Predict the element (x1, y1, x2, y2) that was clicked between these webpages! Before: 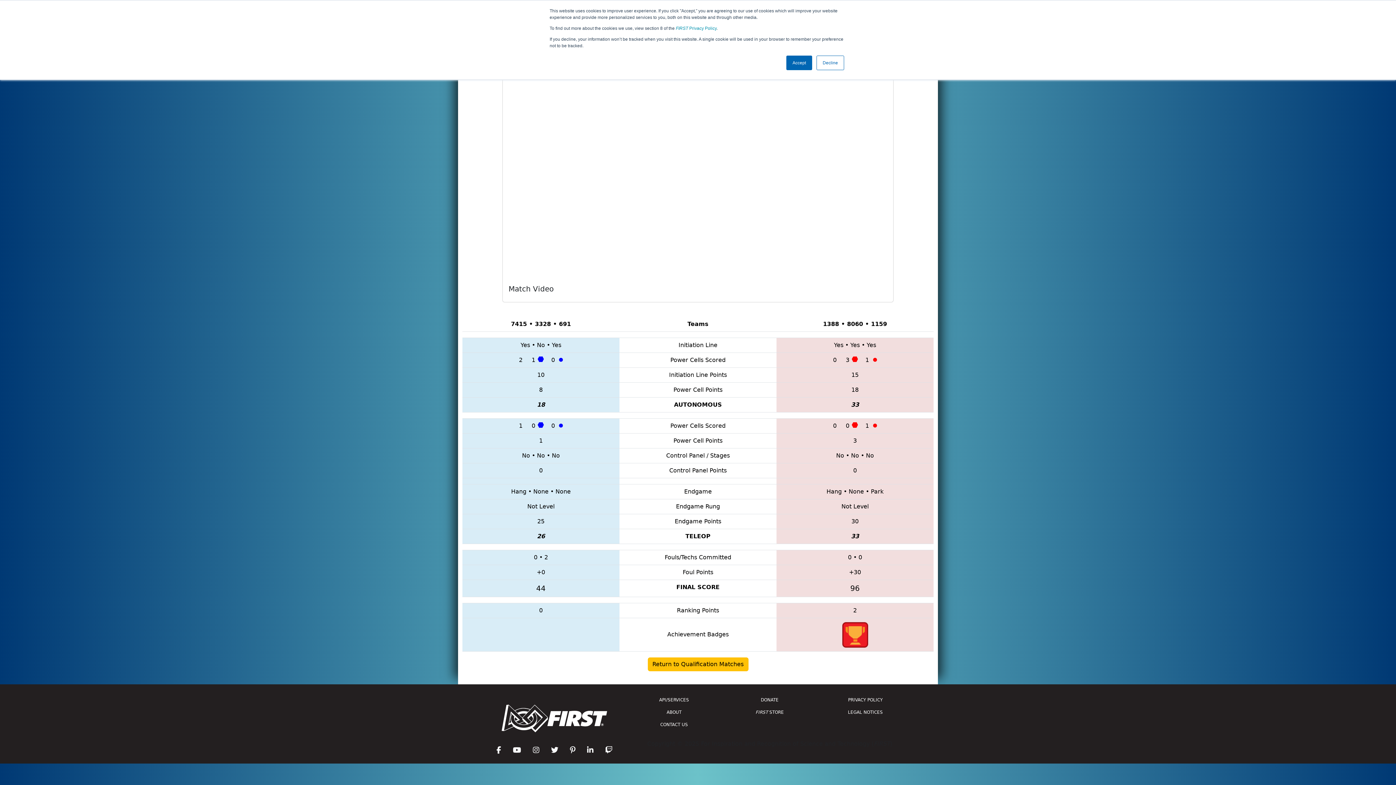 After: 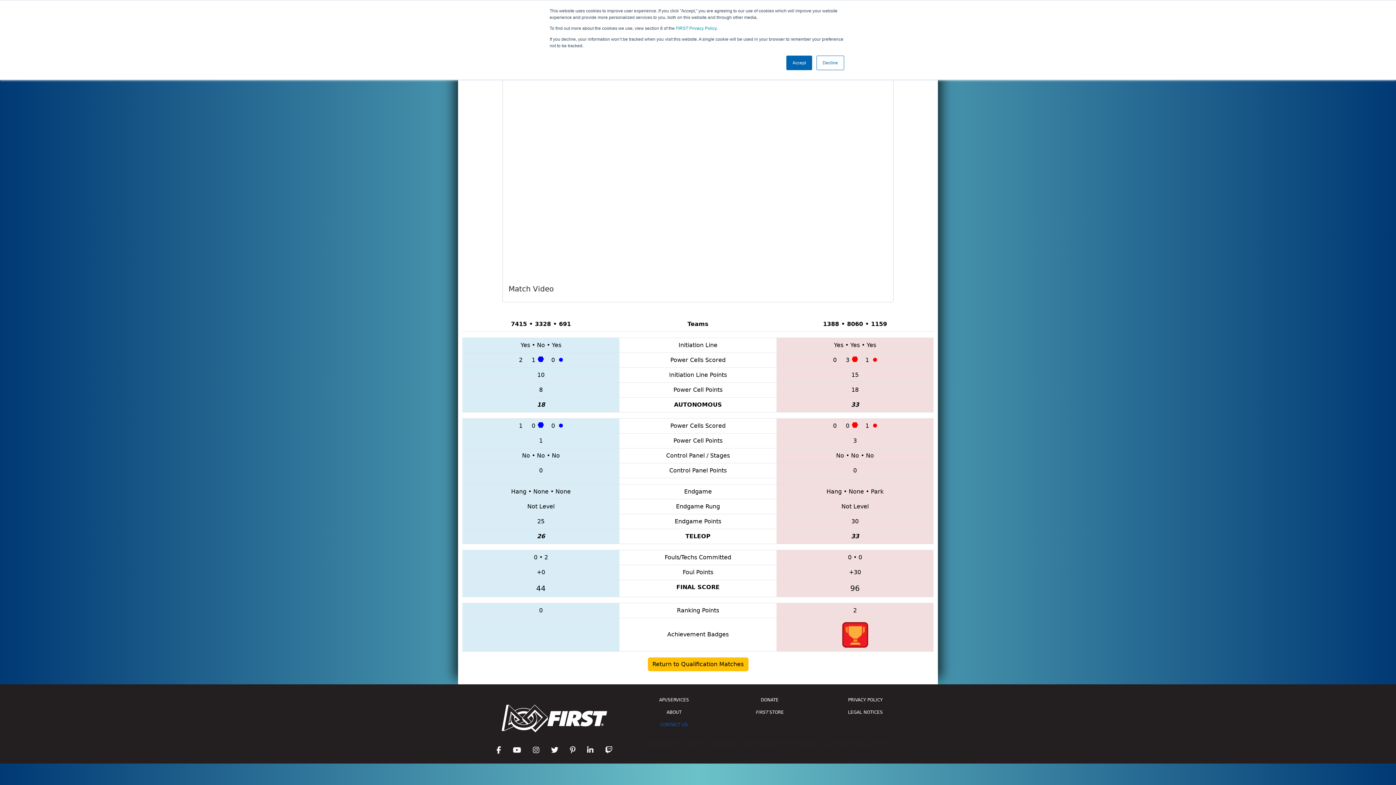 Action: bbox: (630, 718, 717, 731) label: CONTACT US